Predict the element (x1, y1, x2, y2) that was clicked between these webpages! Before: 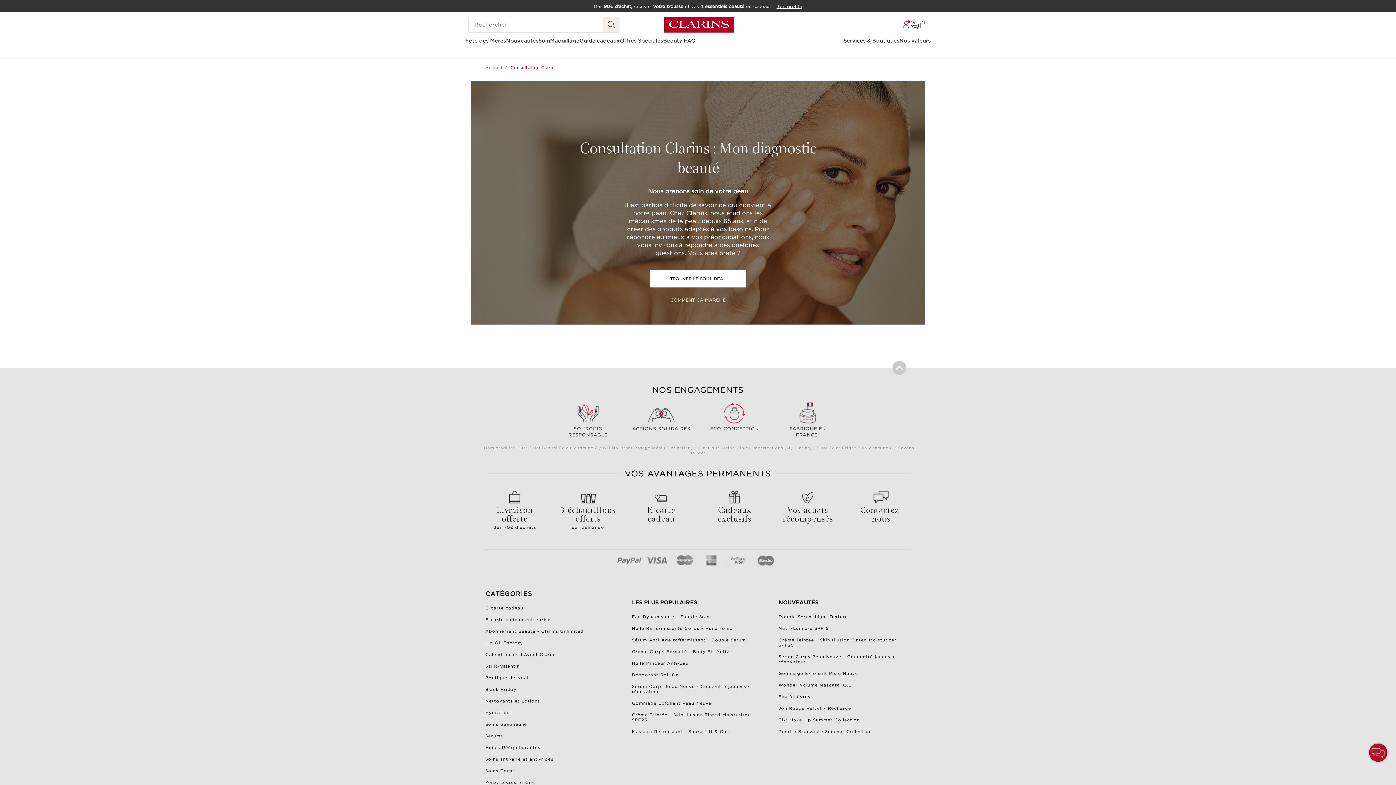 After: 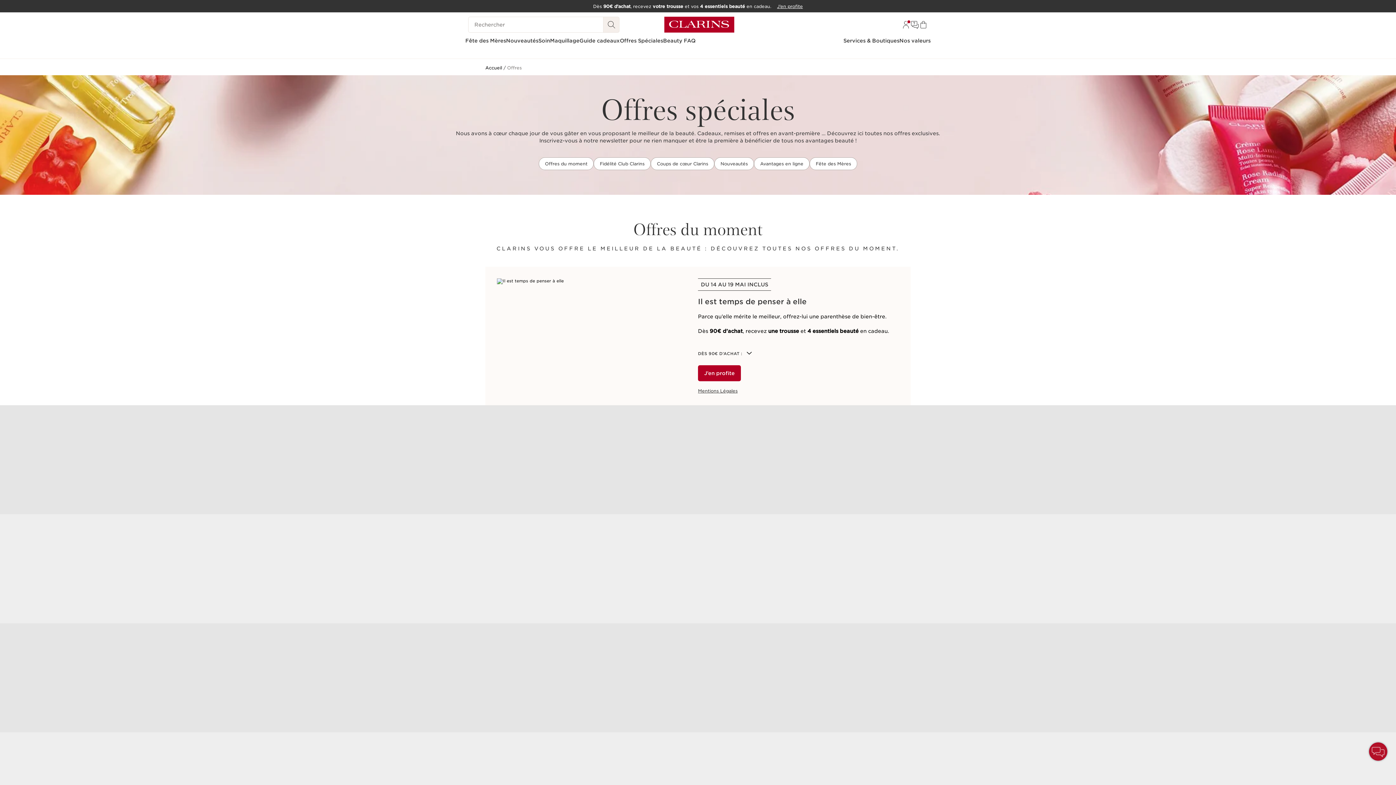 Action: label: Cadeaux
exclusifs bbox: (705, 500, 764, 525)